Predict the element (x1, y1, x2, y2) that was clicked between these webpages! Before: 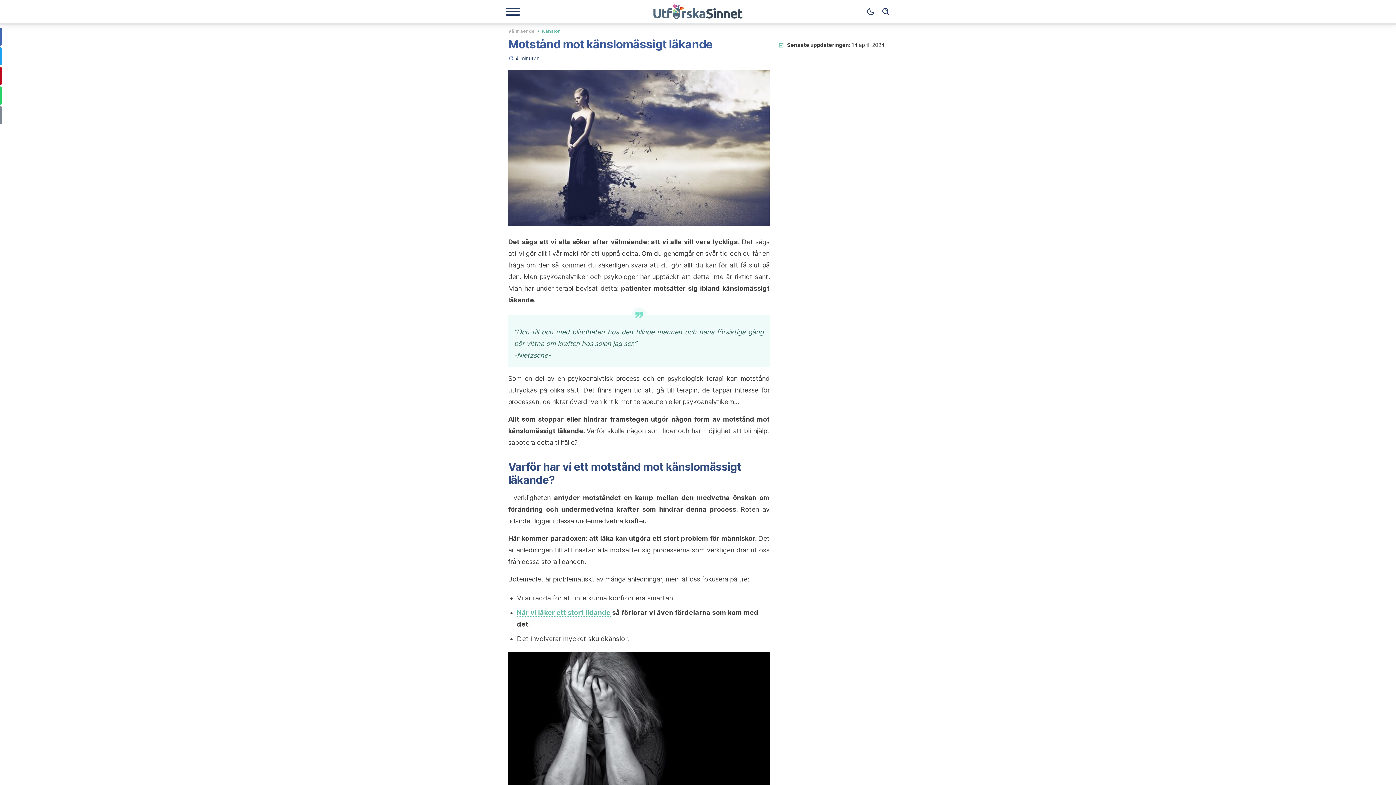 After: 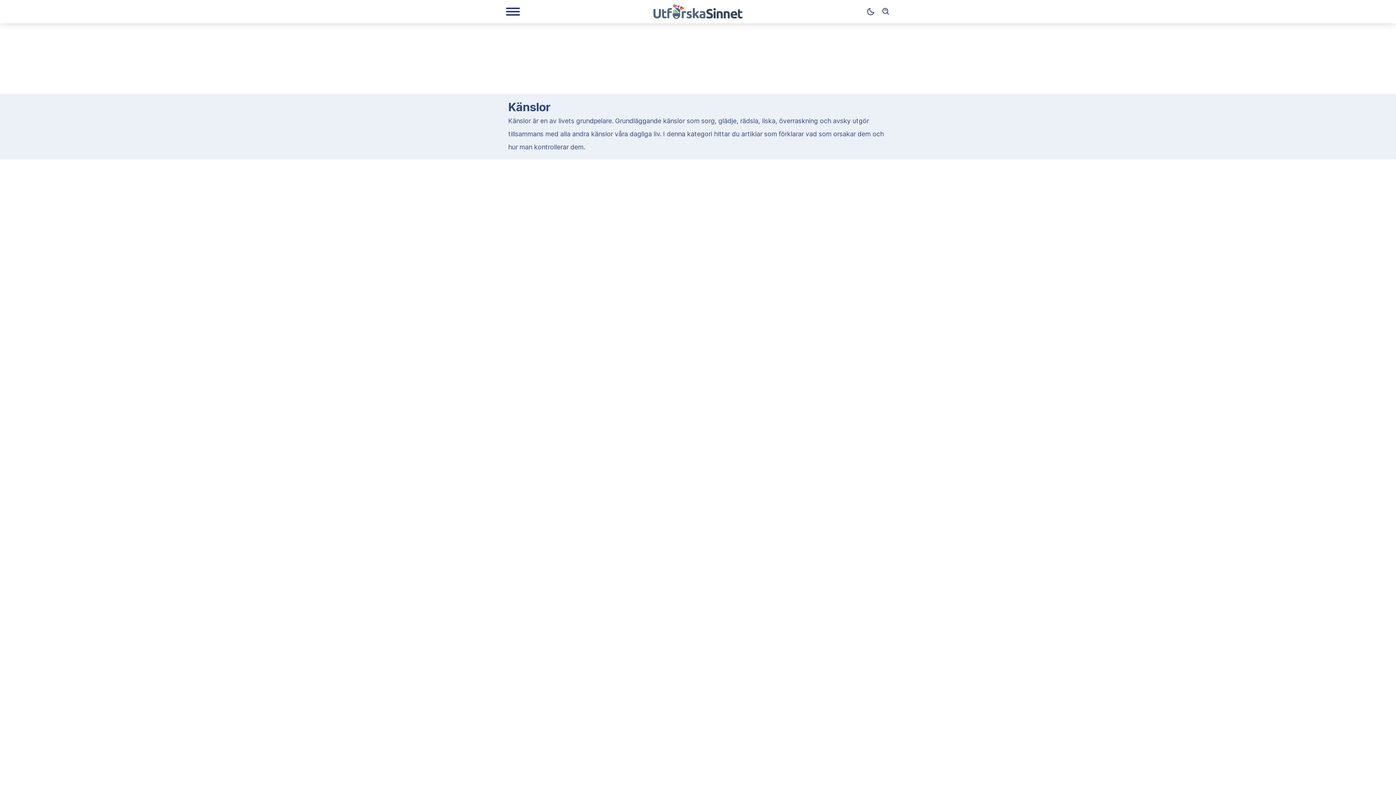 Action: bbox: (542, 27, 560, 33) label: Känslor